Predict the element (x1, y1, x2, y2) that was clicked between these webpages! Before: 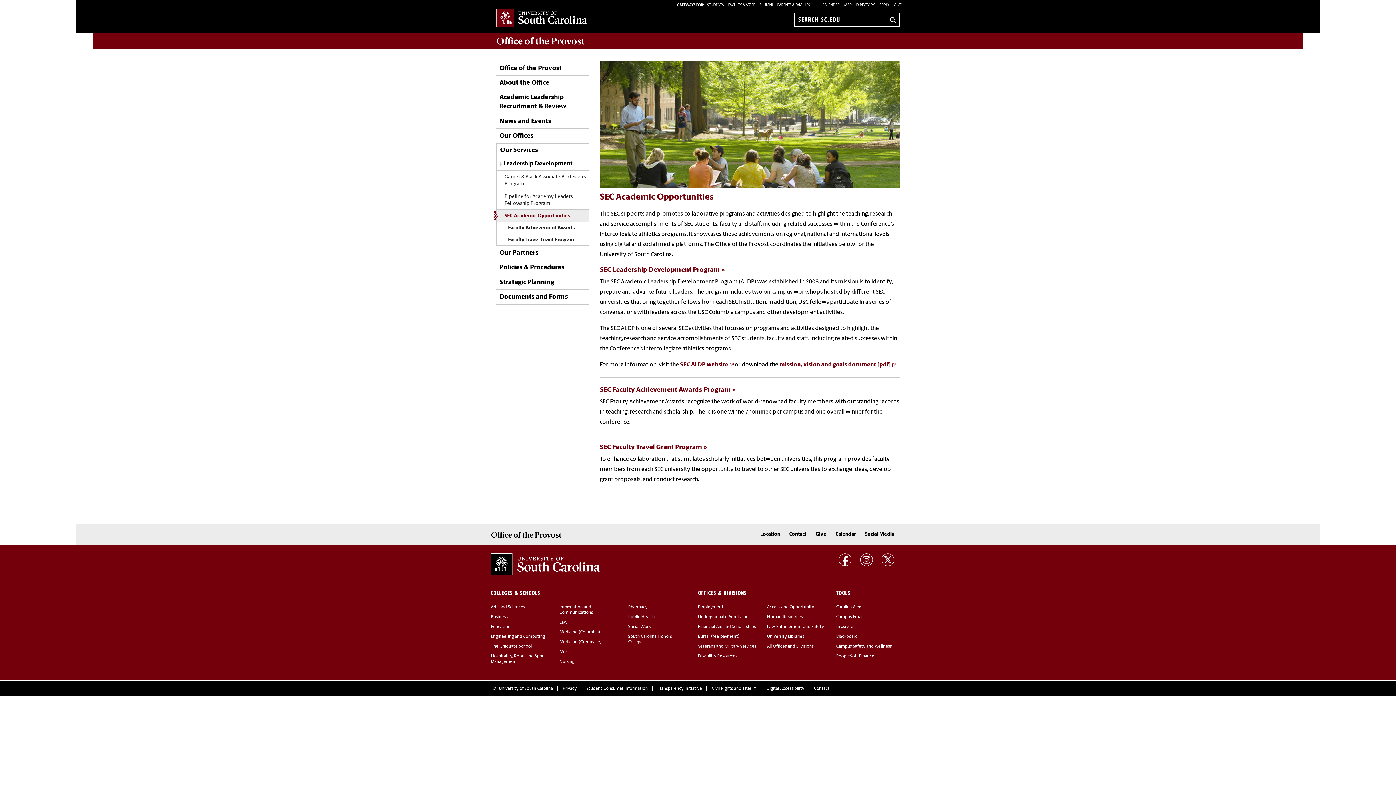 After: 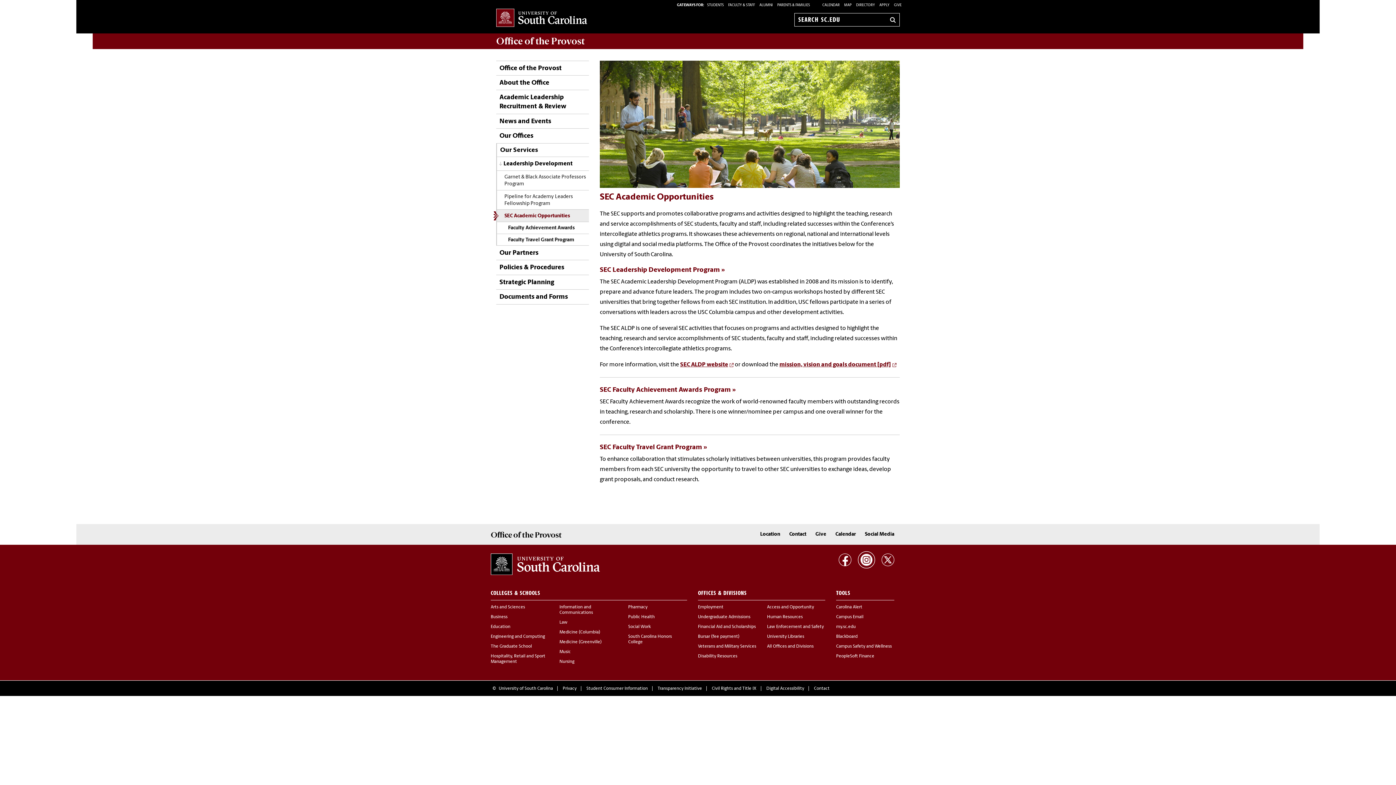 Action: bbox: (860, 553, 873, 566)